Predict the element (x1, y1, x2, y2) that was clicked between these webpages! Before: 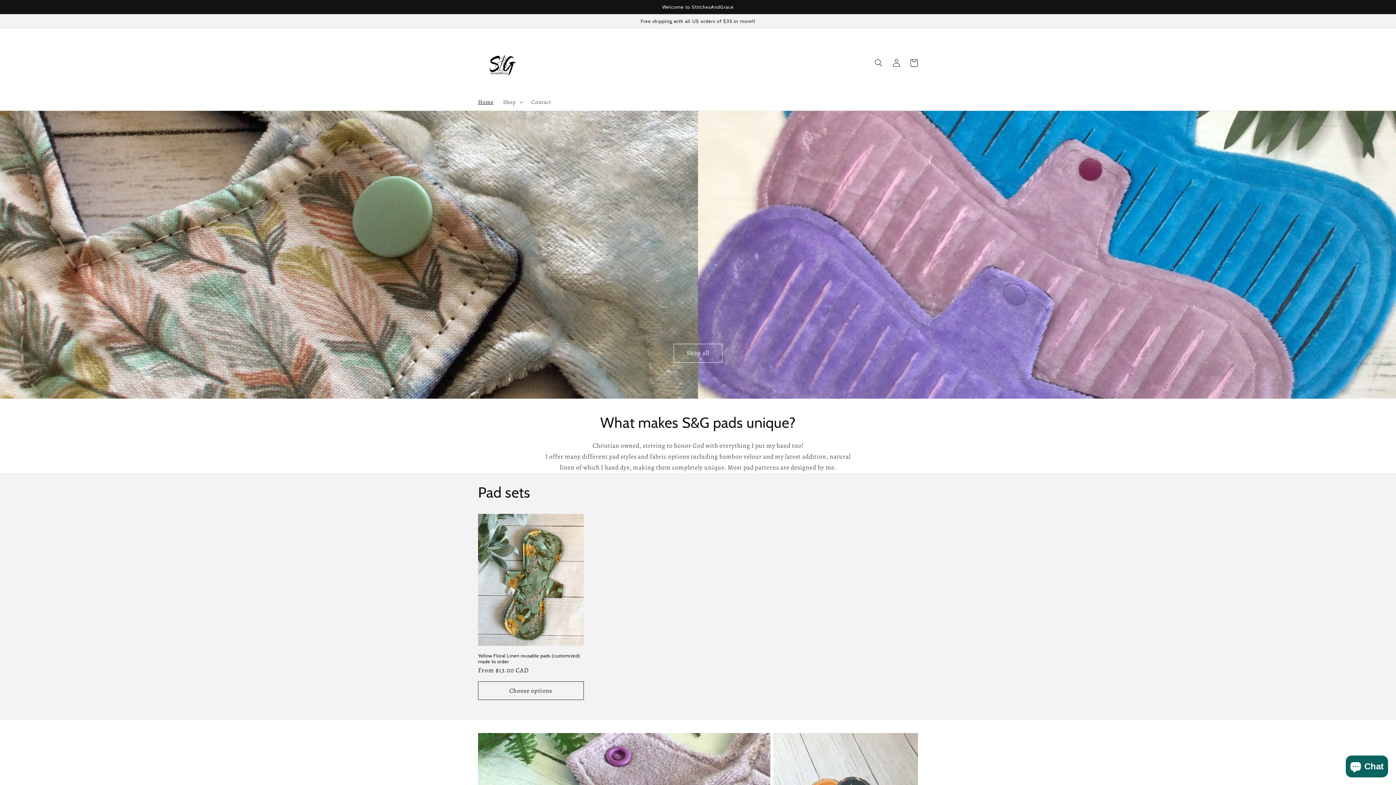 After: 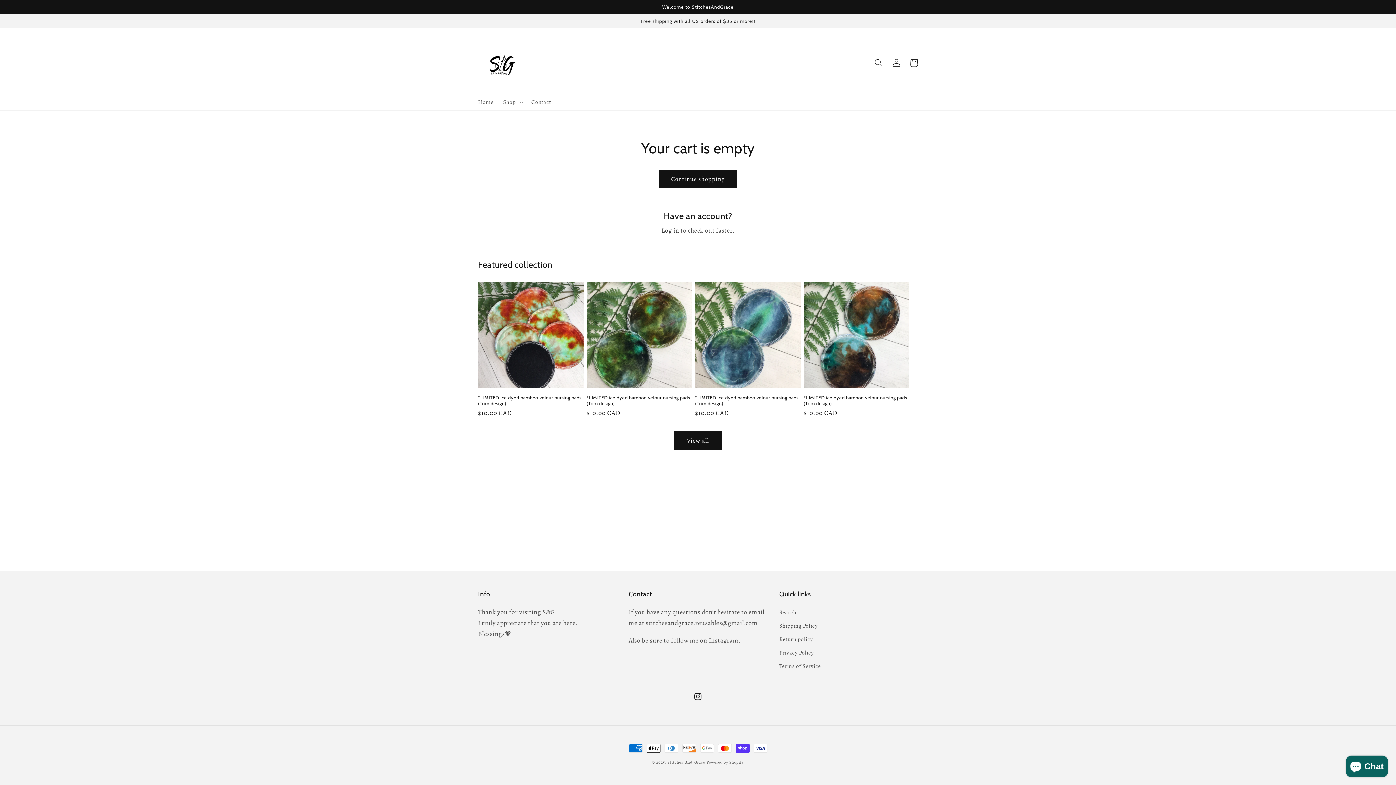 Action: label: Cart bbox: (905, 54, 922, 71)